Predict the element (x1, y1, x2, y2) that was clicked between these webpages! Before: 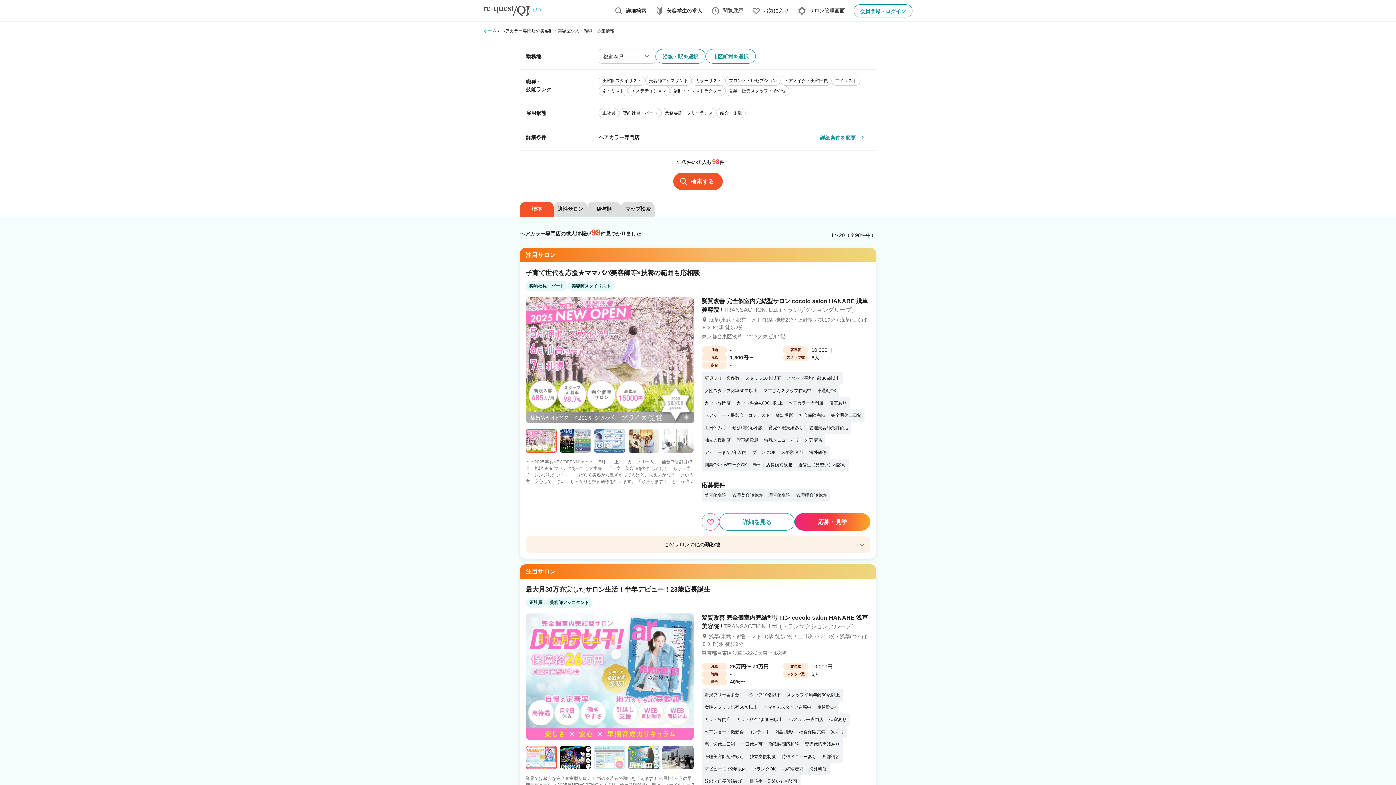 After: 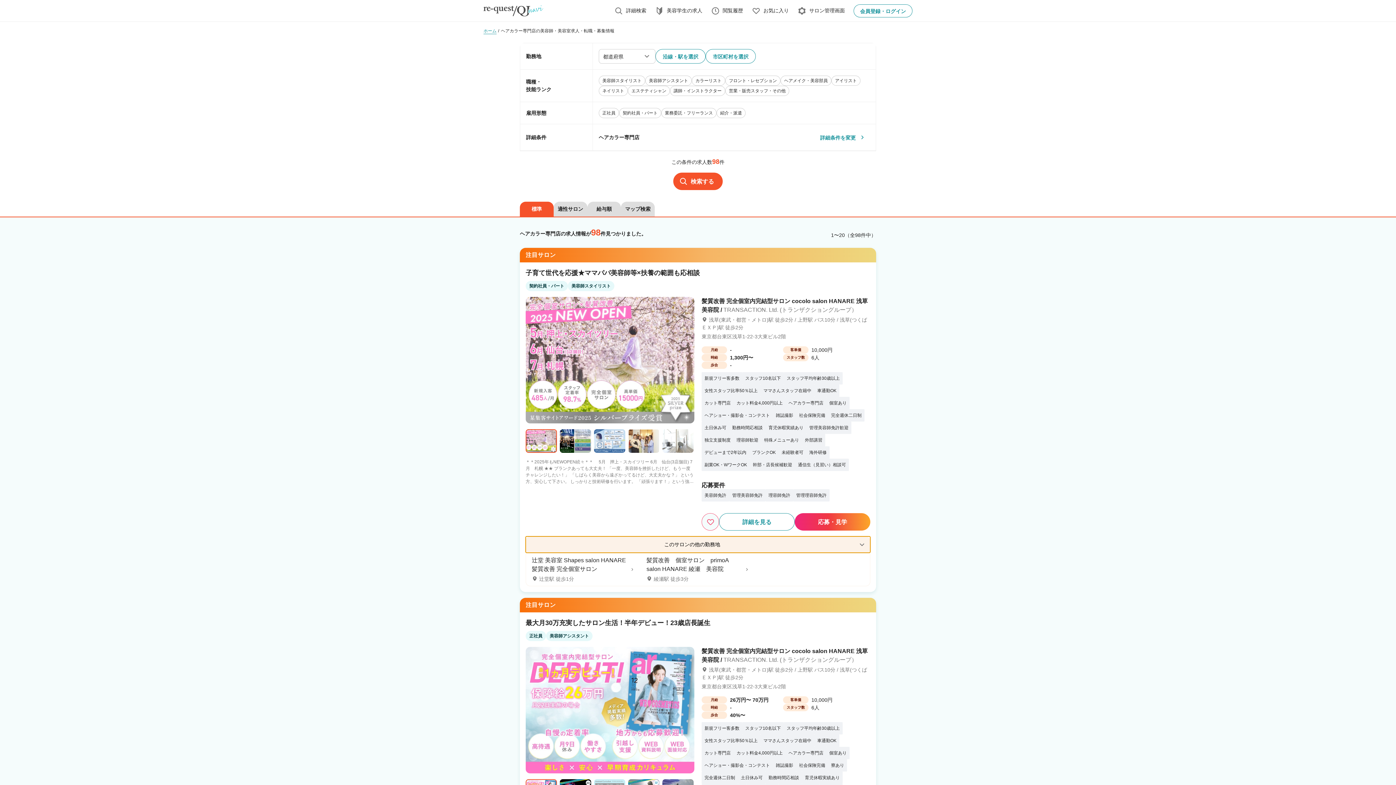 Action: label: このサロンの他の勤務地 bbox: (525, 536, 870, 553)